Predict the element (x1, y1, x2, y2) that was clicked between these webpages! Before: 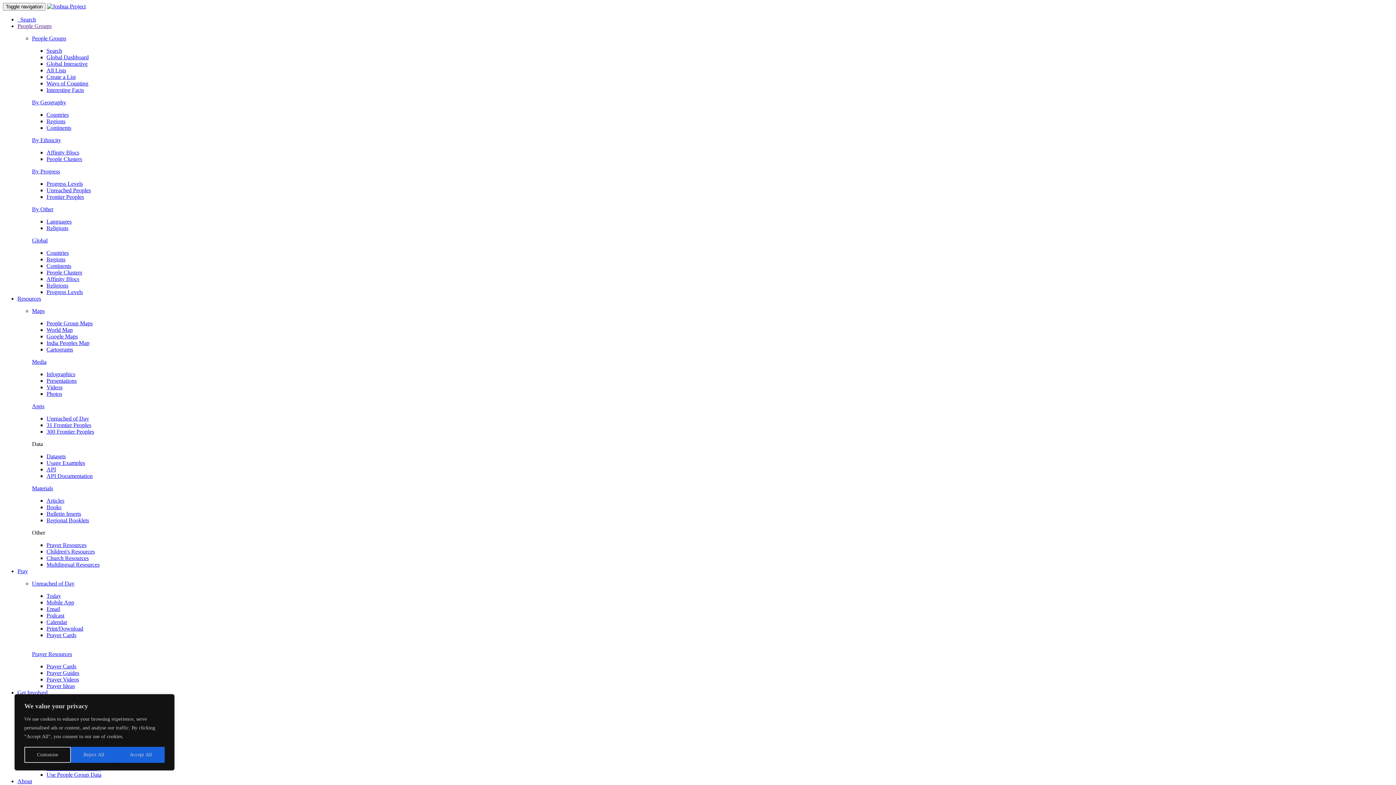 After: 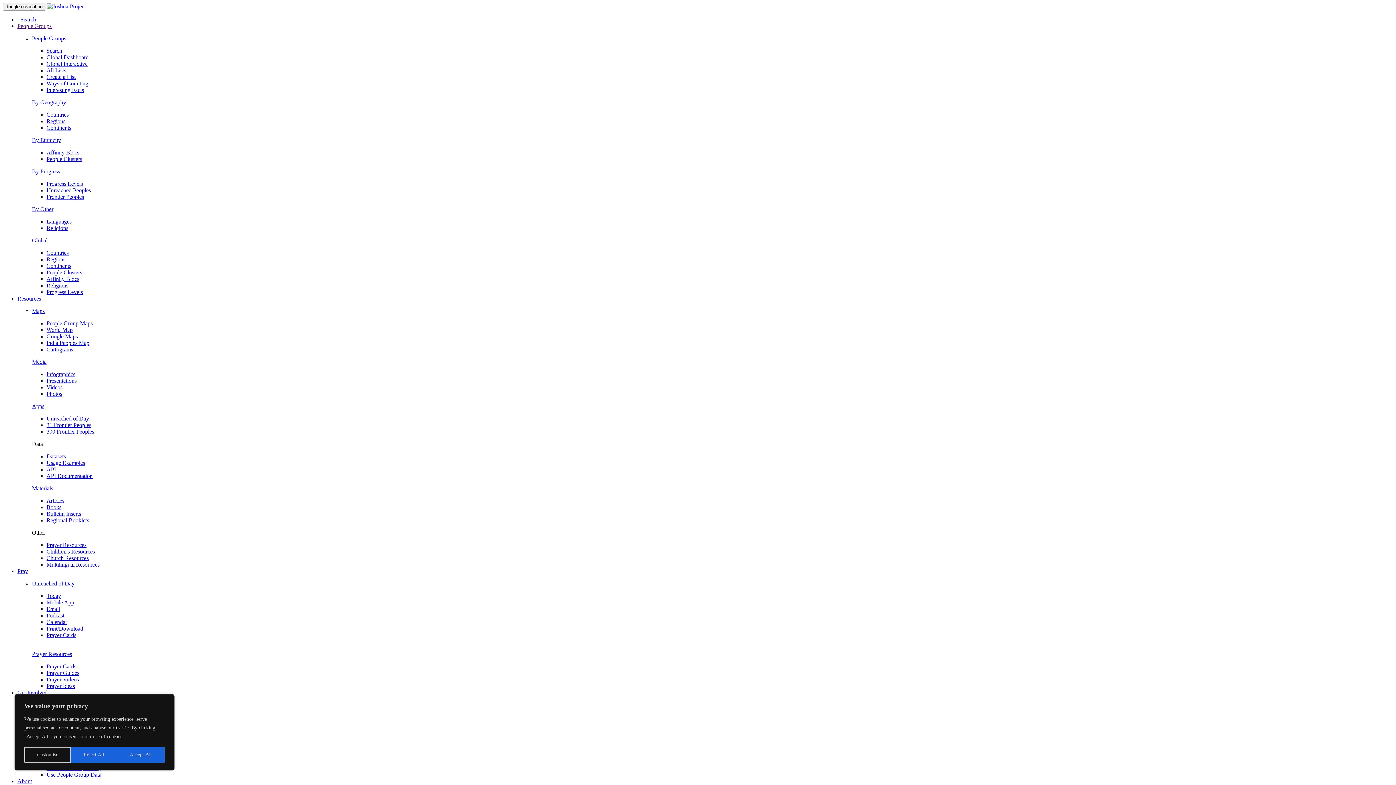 Action: bbox: (46, 149, 79, 155) label: Affinity Blocs